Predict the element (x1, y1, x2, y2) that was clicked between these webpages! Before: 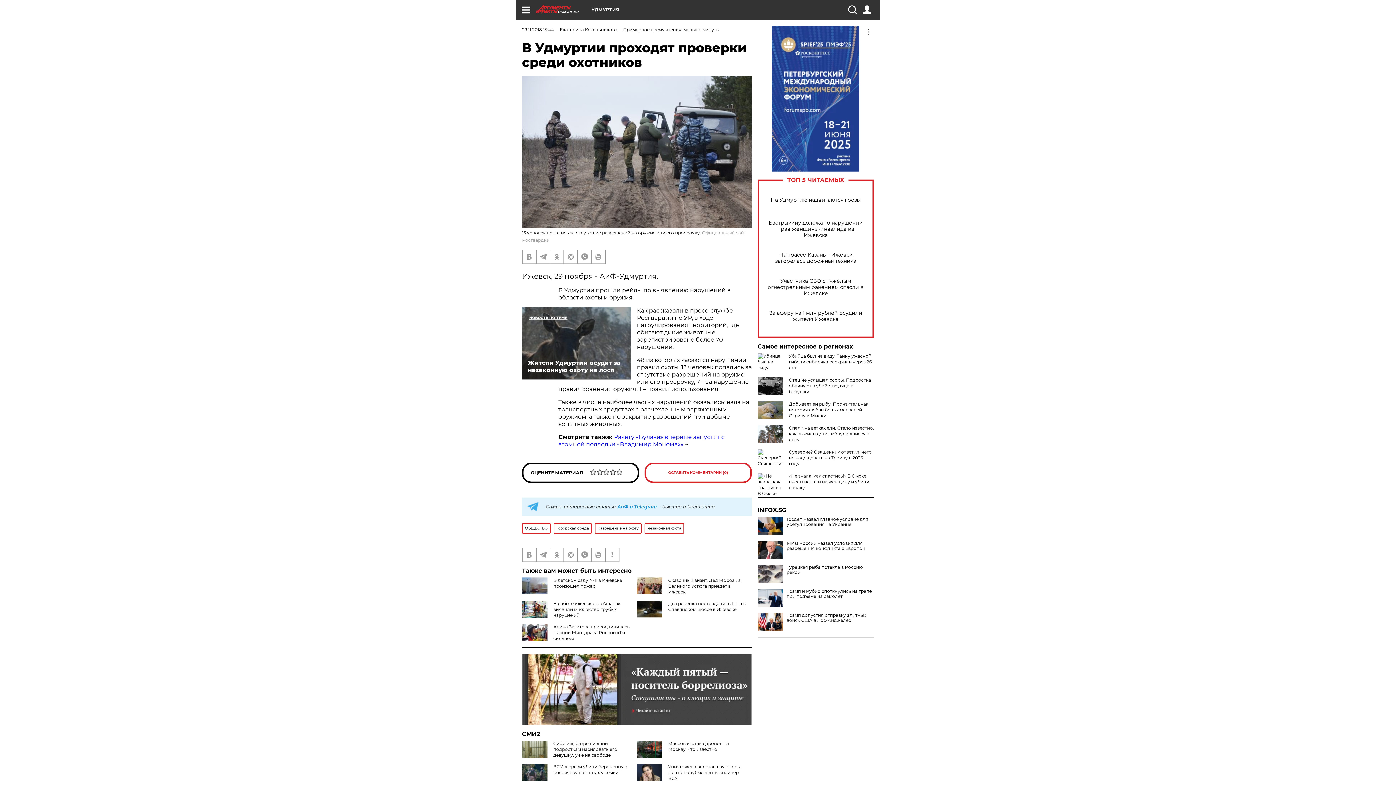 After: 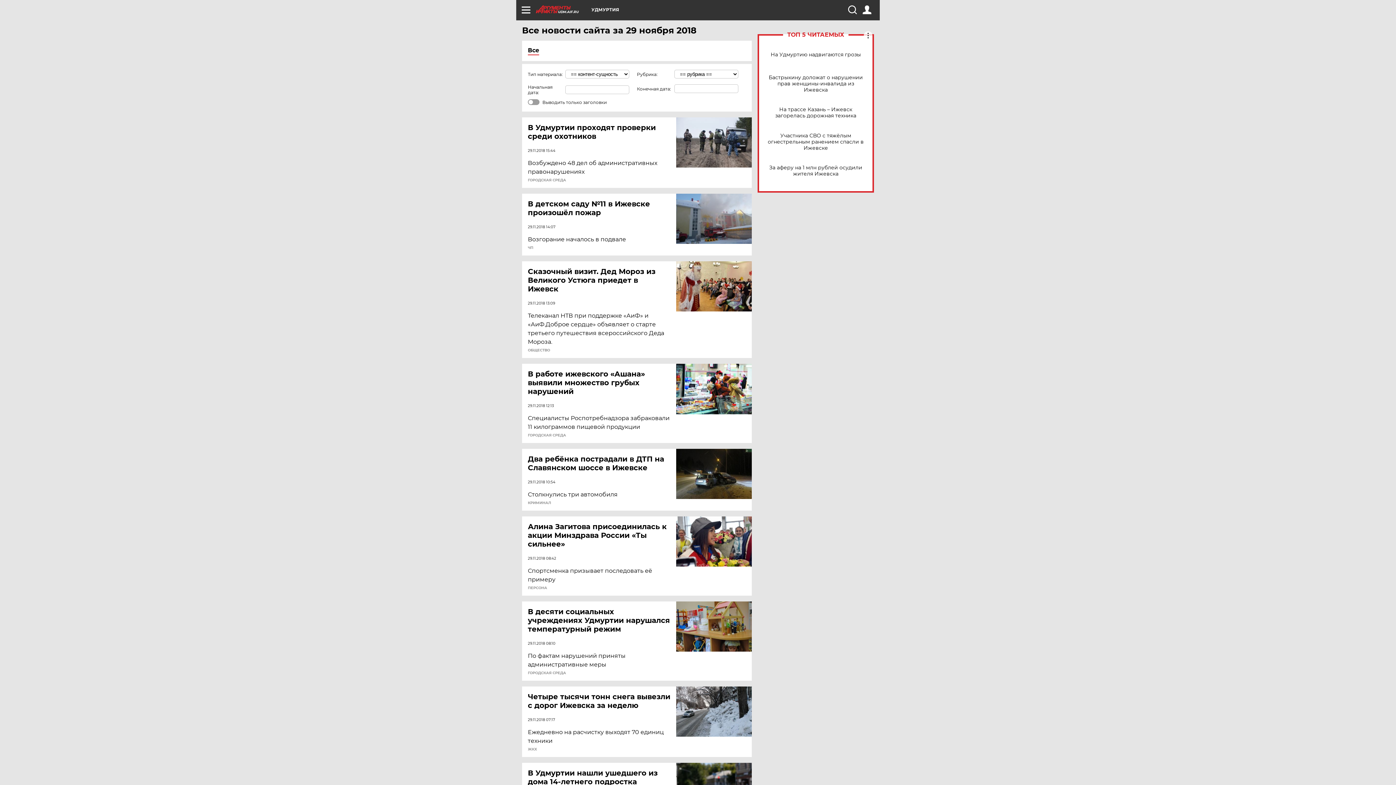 Action: label: 29.11.2018 15:44 bbox: (522, 26, 554, 32)